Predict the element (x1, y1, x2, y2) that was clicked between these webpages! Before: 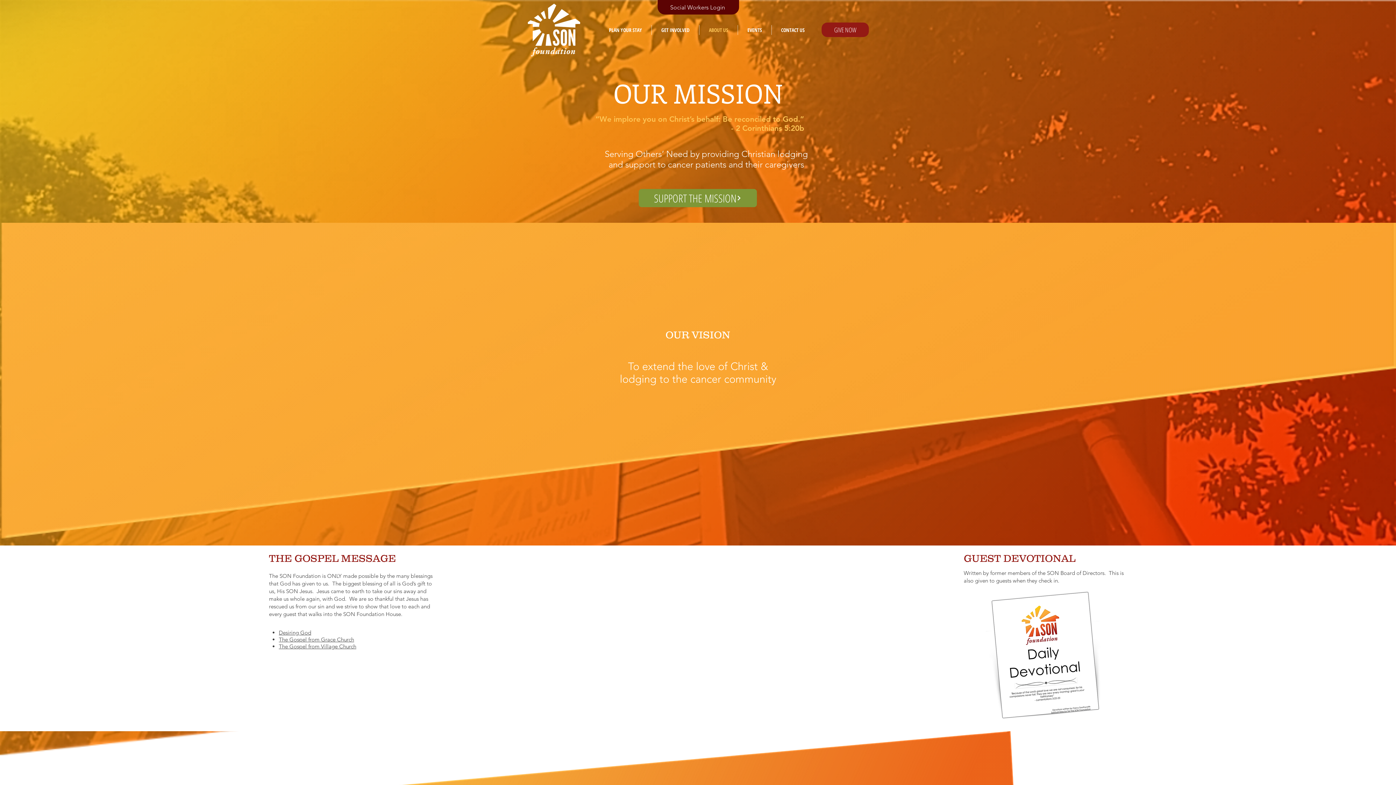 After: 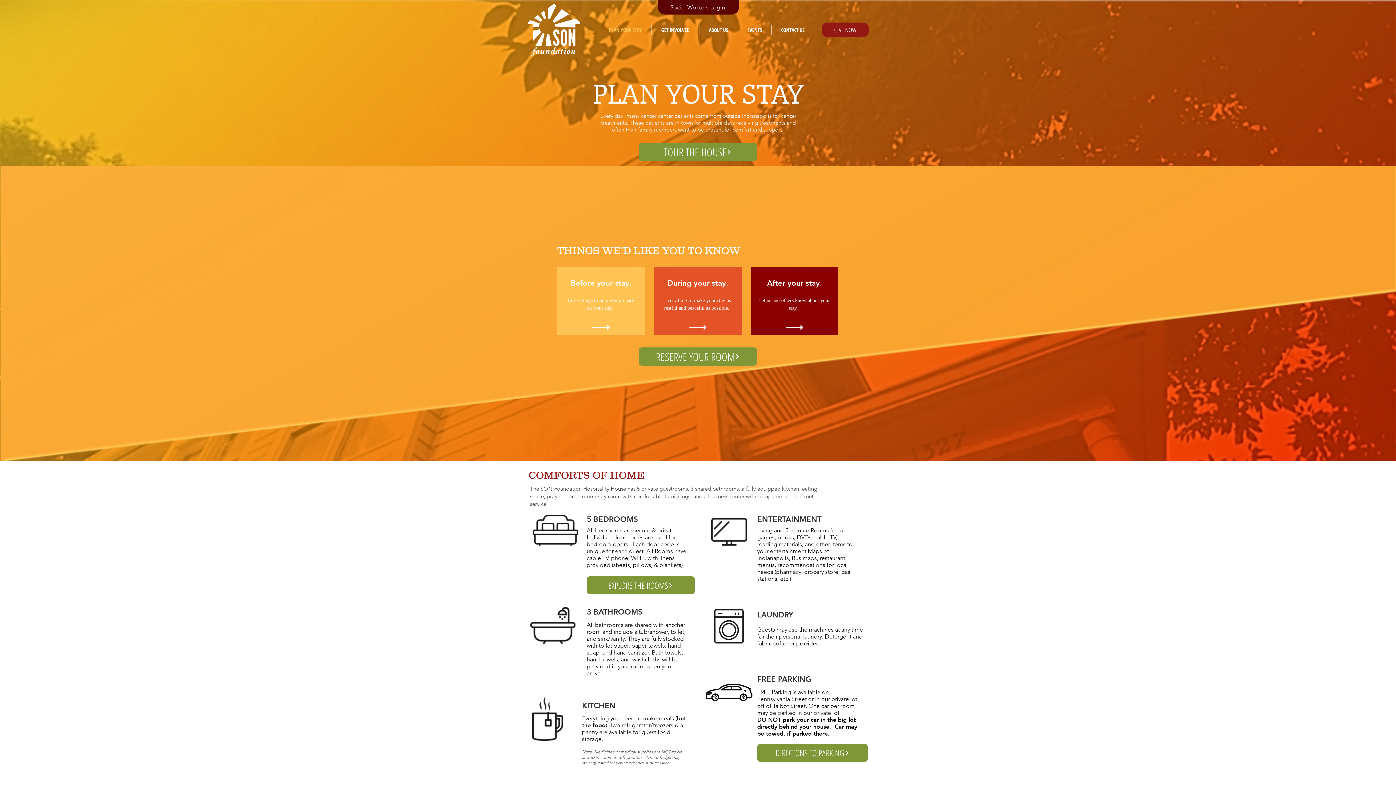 Action: label: PLAN YOUR STAY bbox: (599, 25, 651, 34)